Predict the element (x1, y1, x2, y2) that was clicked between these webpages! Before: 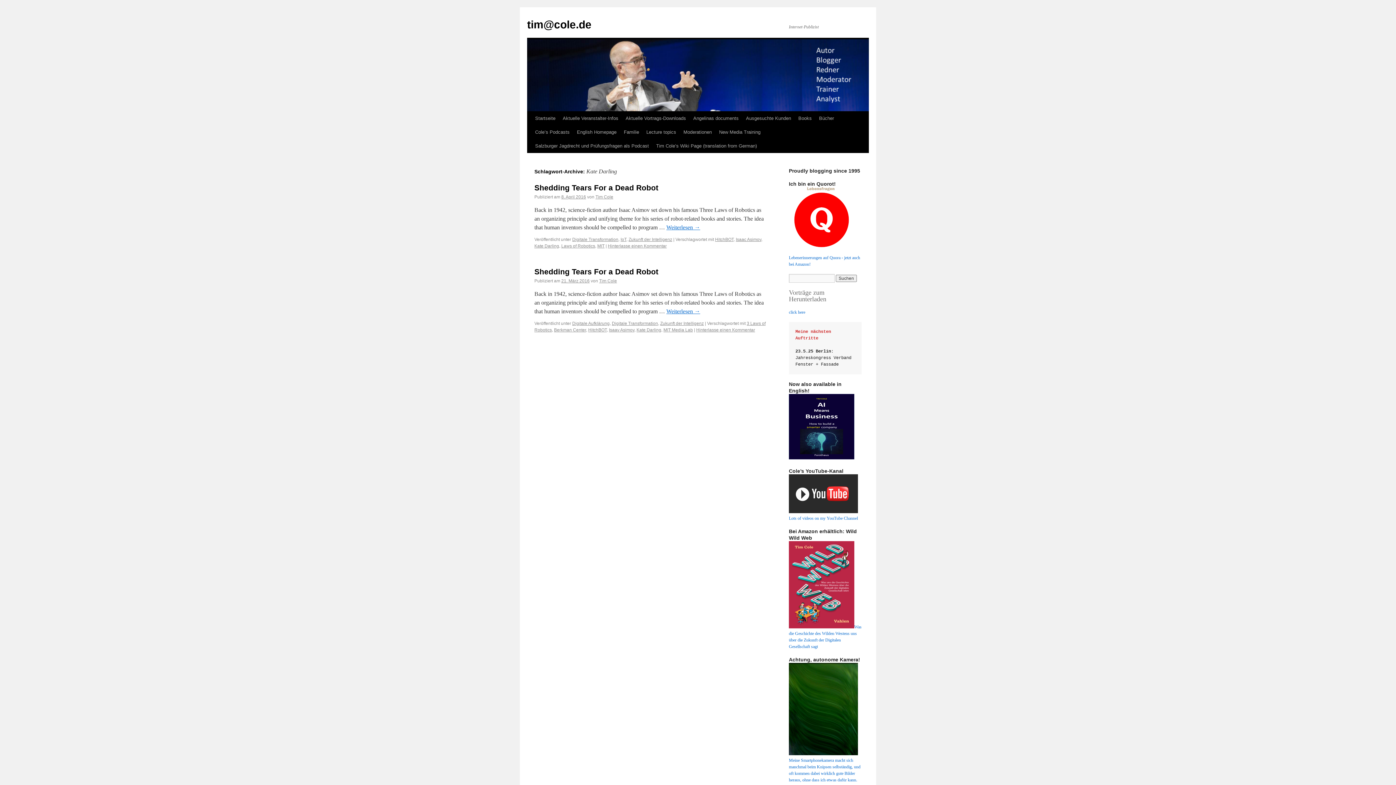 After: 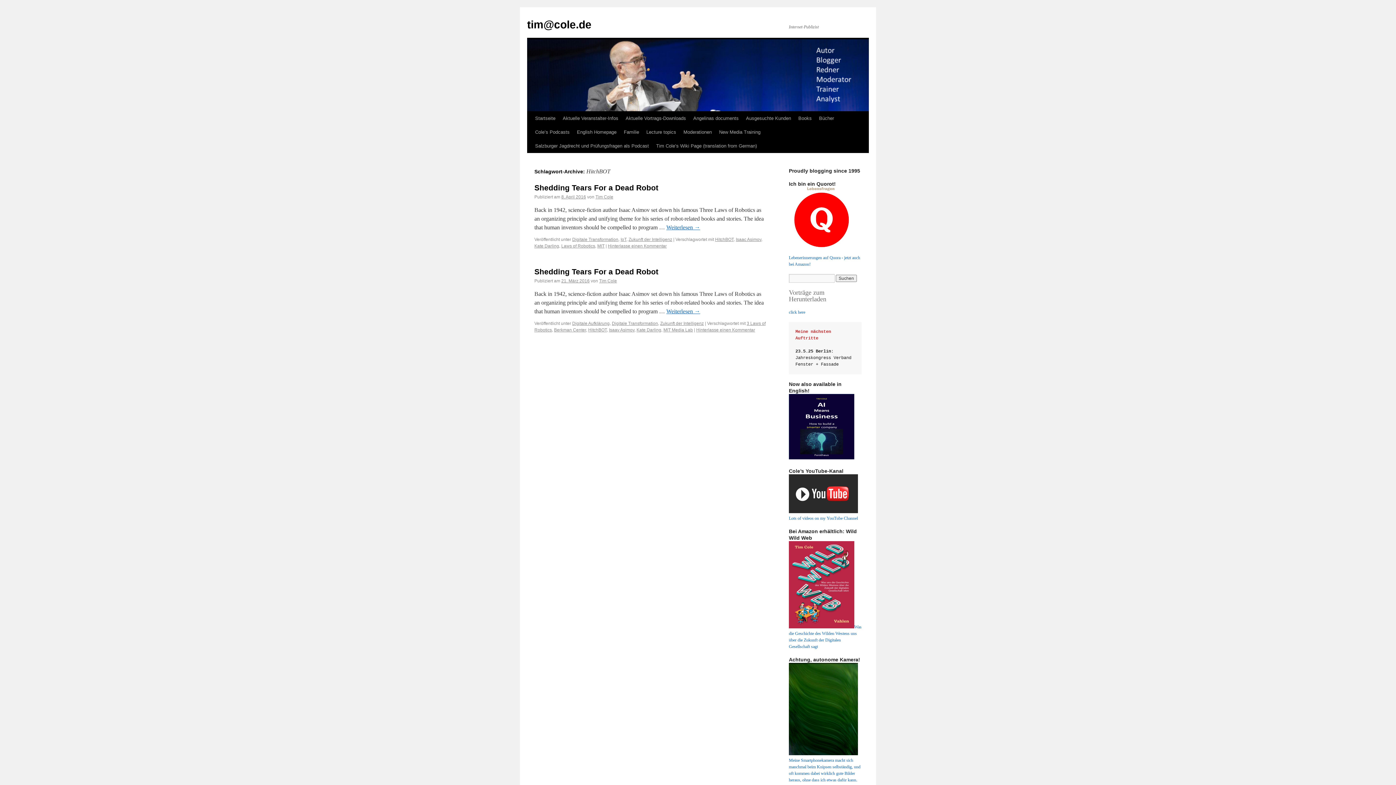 Action: bbox: (588, 327, 606, 332) label: HitchBOT